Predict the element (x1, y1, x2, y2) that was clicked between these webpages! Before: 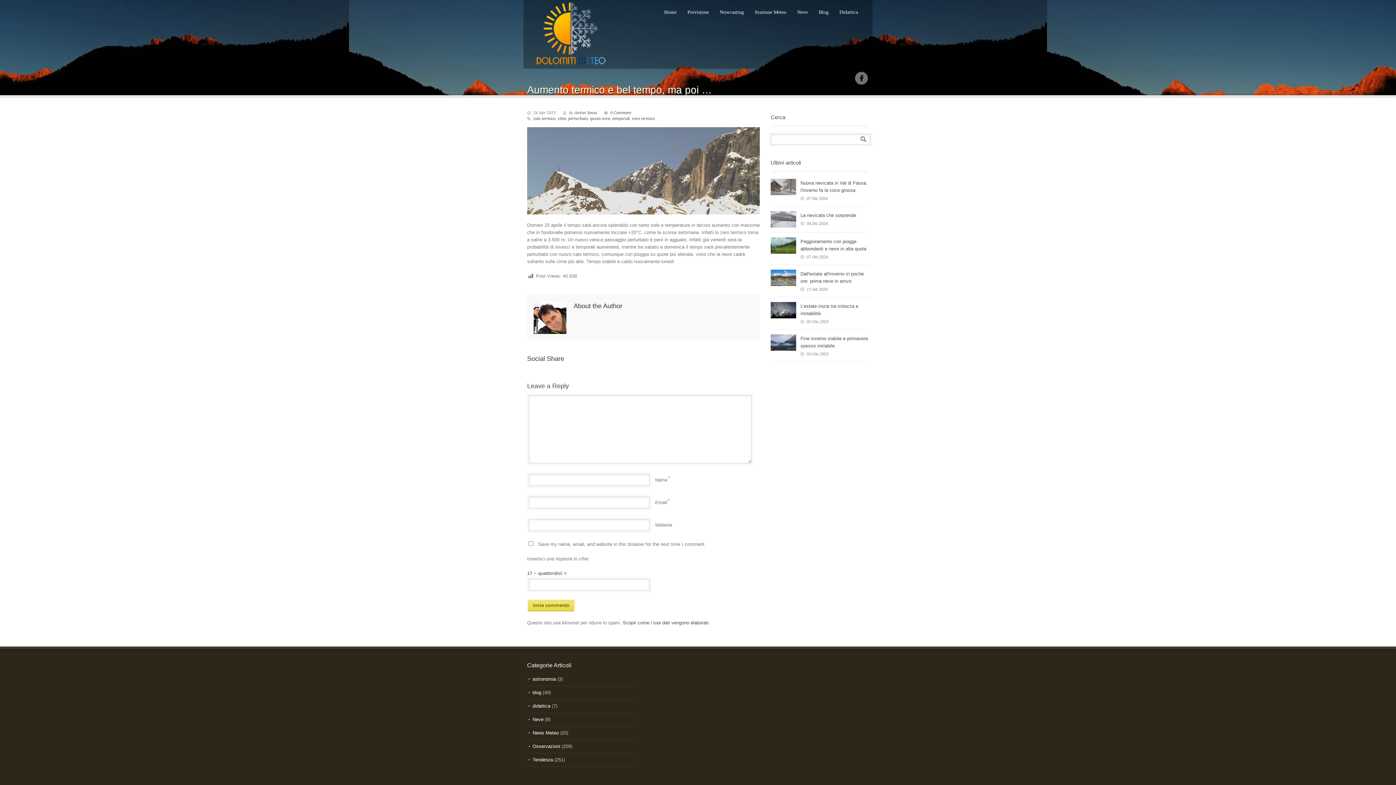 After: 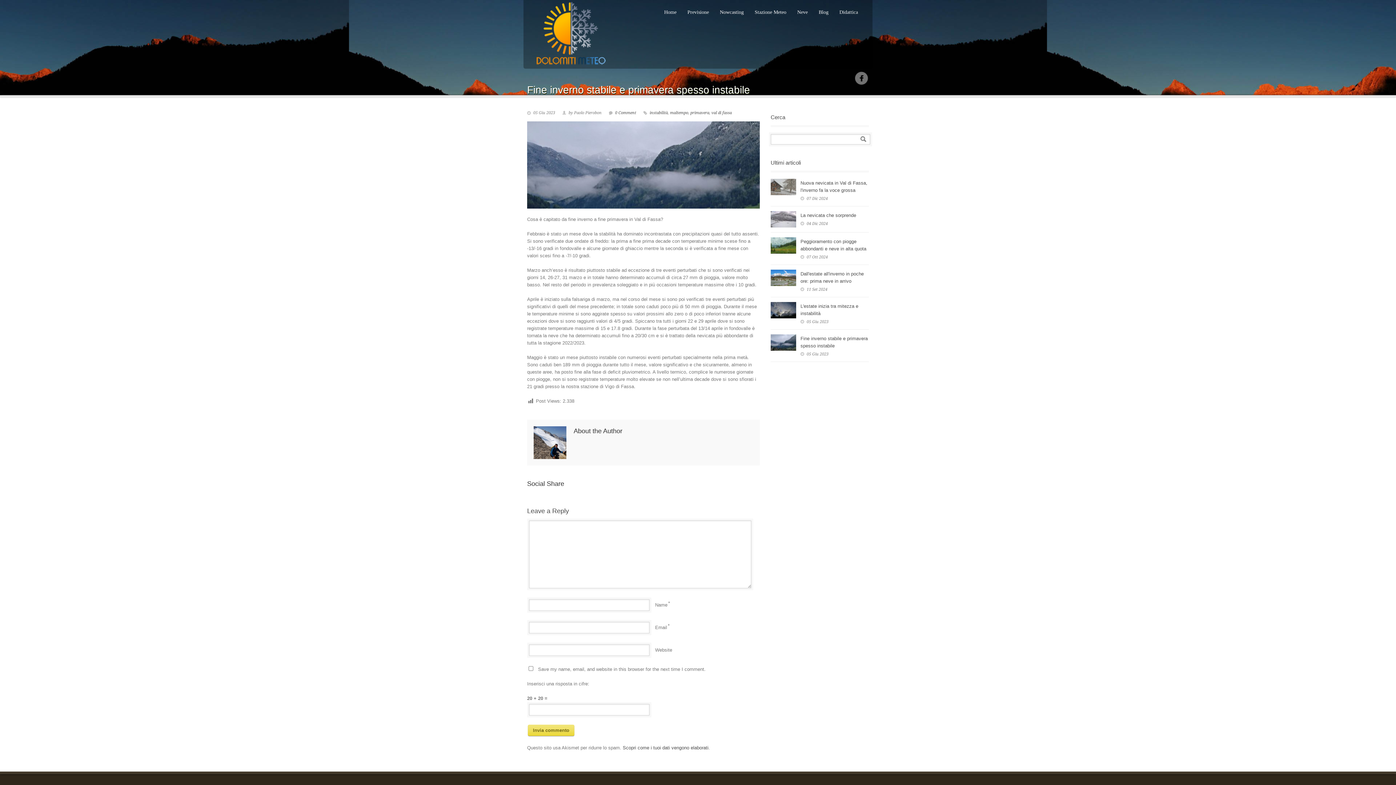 Action: bbox: (770, 334, 796, 350)